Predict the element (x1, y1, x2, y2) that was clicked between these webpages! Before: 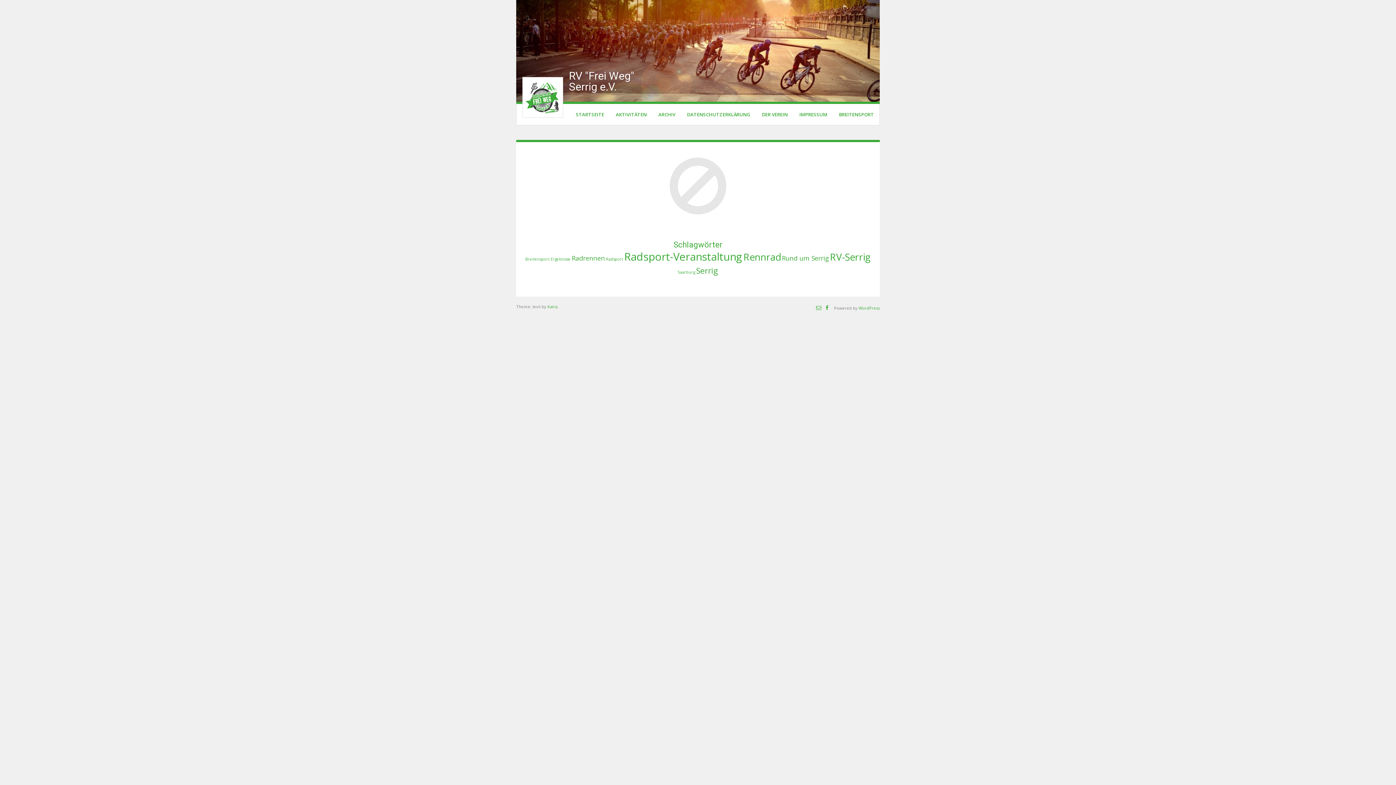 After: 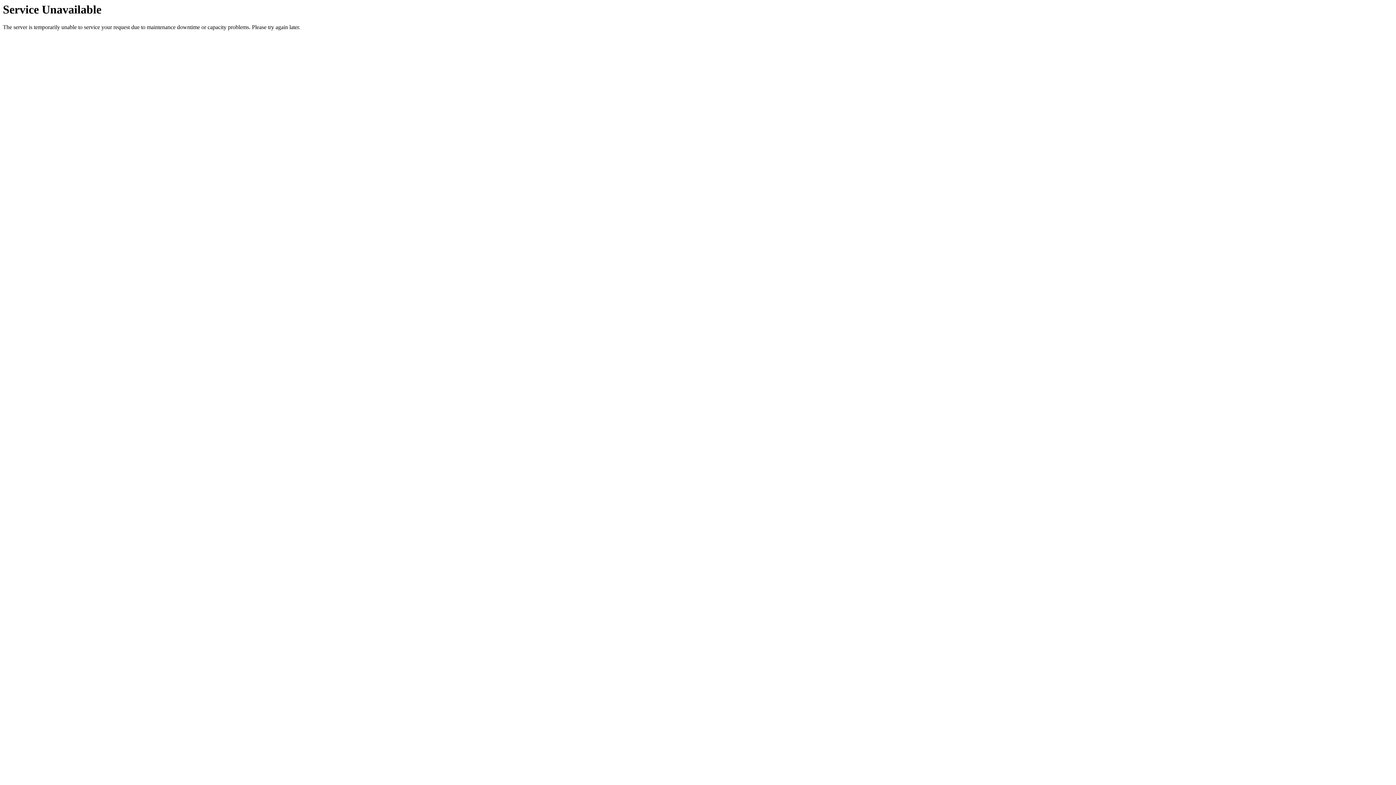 Action: bbox: (782, 253, 829, 262) label: Rund um Serrig (2 Einträge)